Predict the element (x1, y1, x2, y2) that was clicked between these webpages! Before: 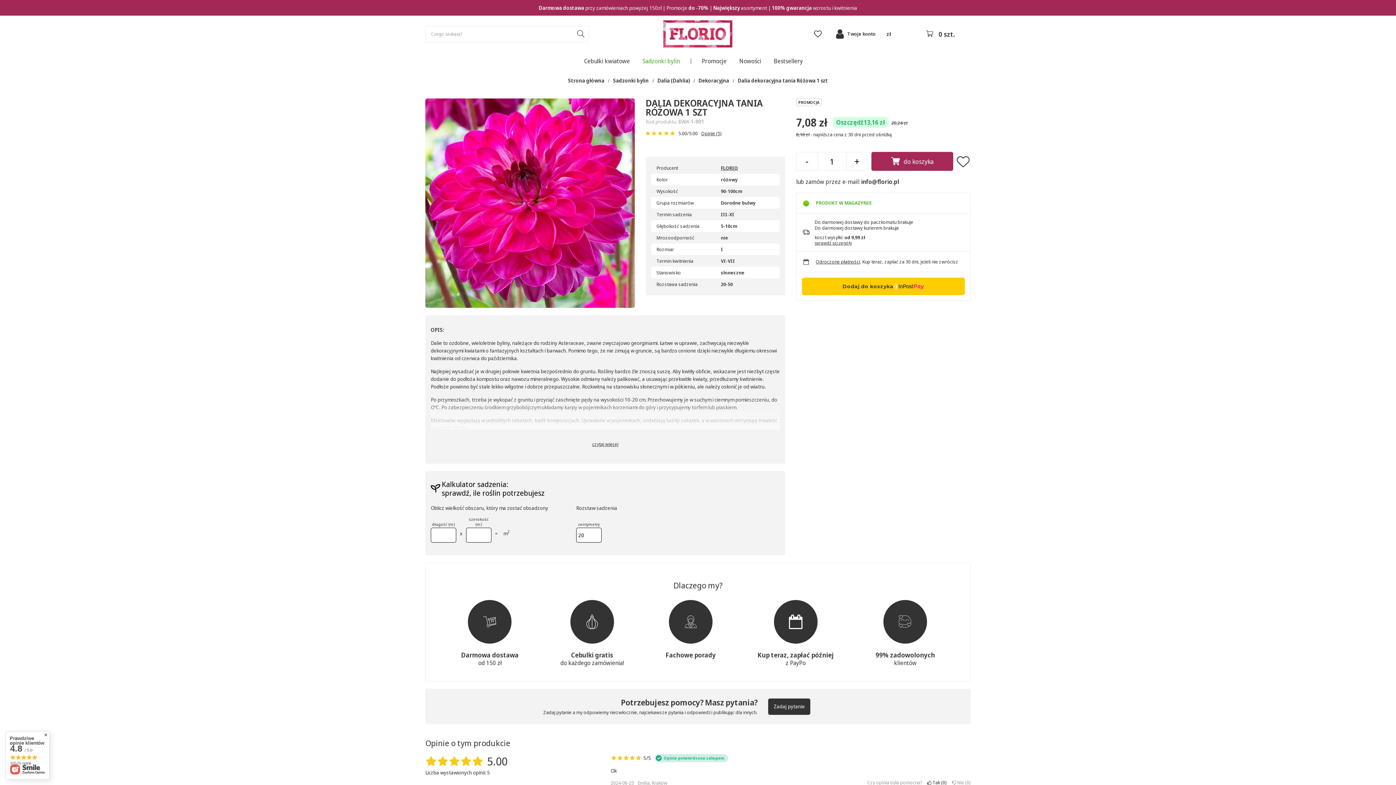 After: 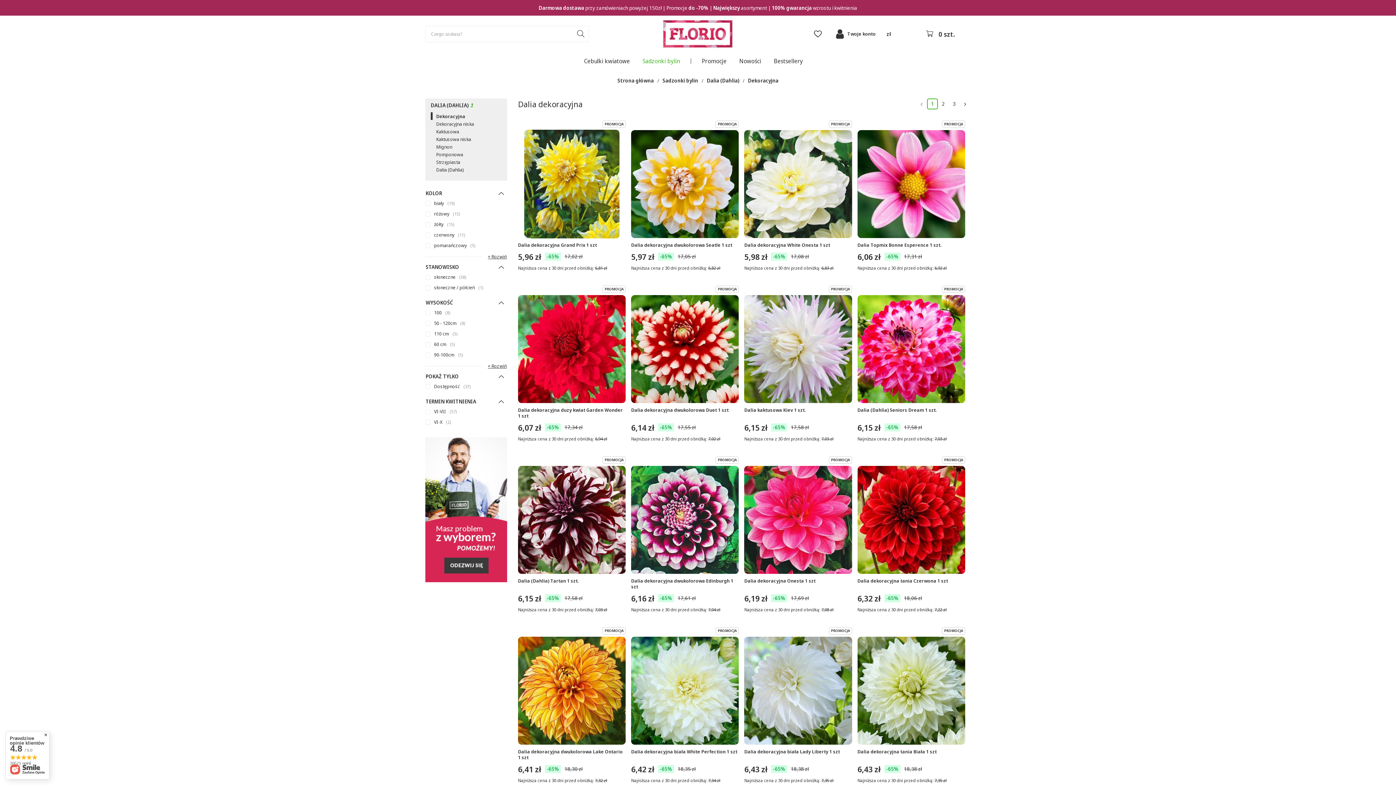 Action: bbox: (698, 77, 729, 84) label: Dekoracyjna